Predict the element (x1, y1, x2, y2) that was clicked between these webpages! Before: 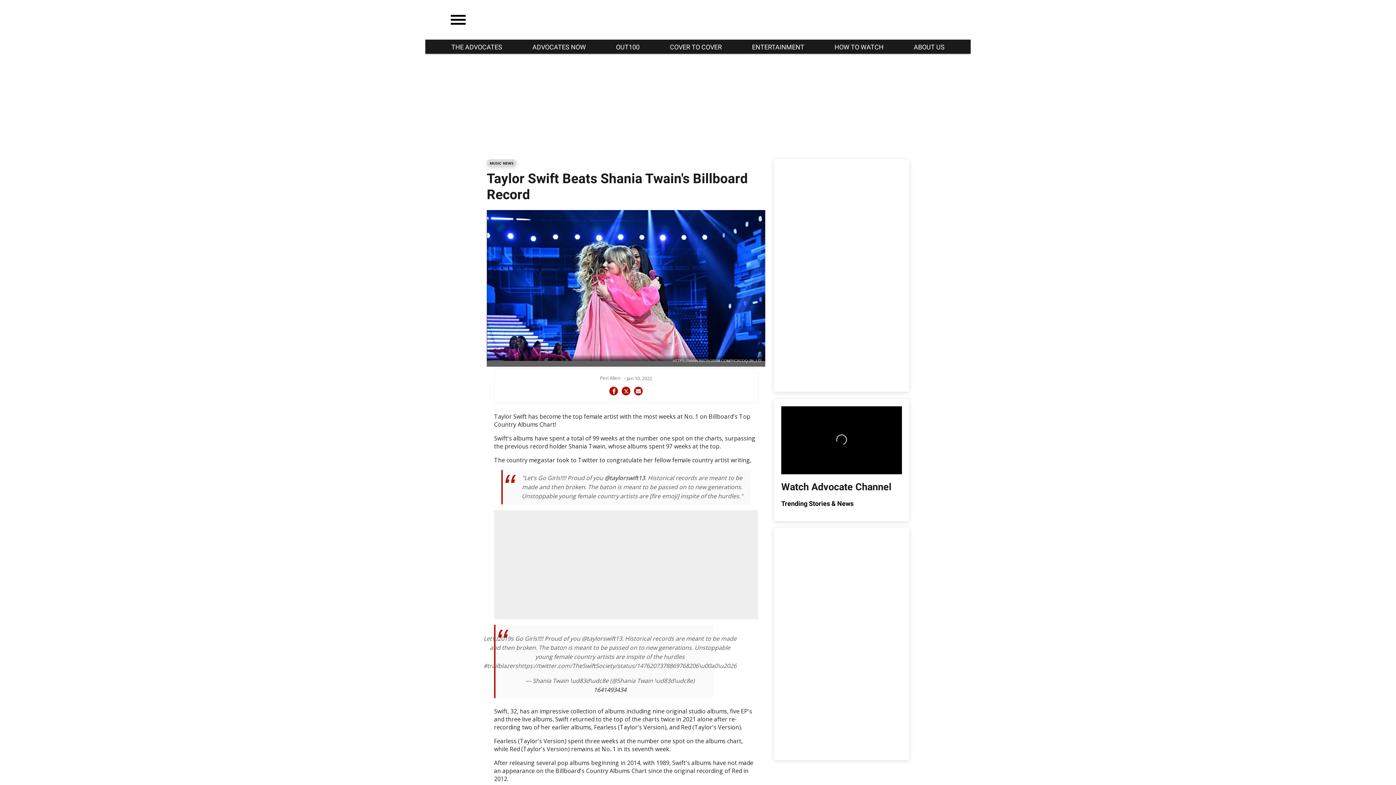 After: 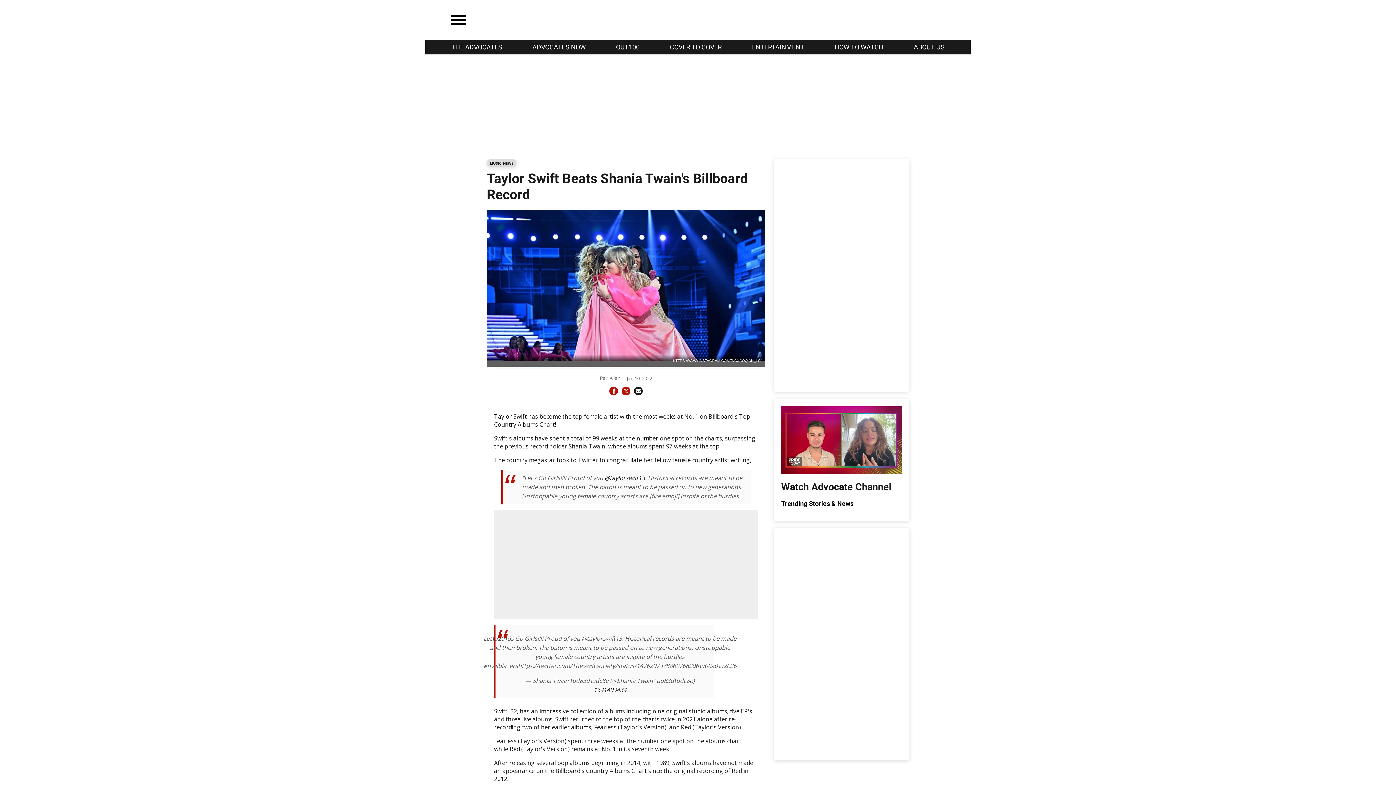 Action: bbox: (634, 387, 642, 395) label: Share via Email